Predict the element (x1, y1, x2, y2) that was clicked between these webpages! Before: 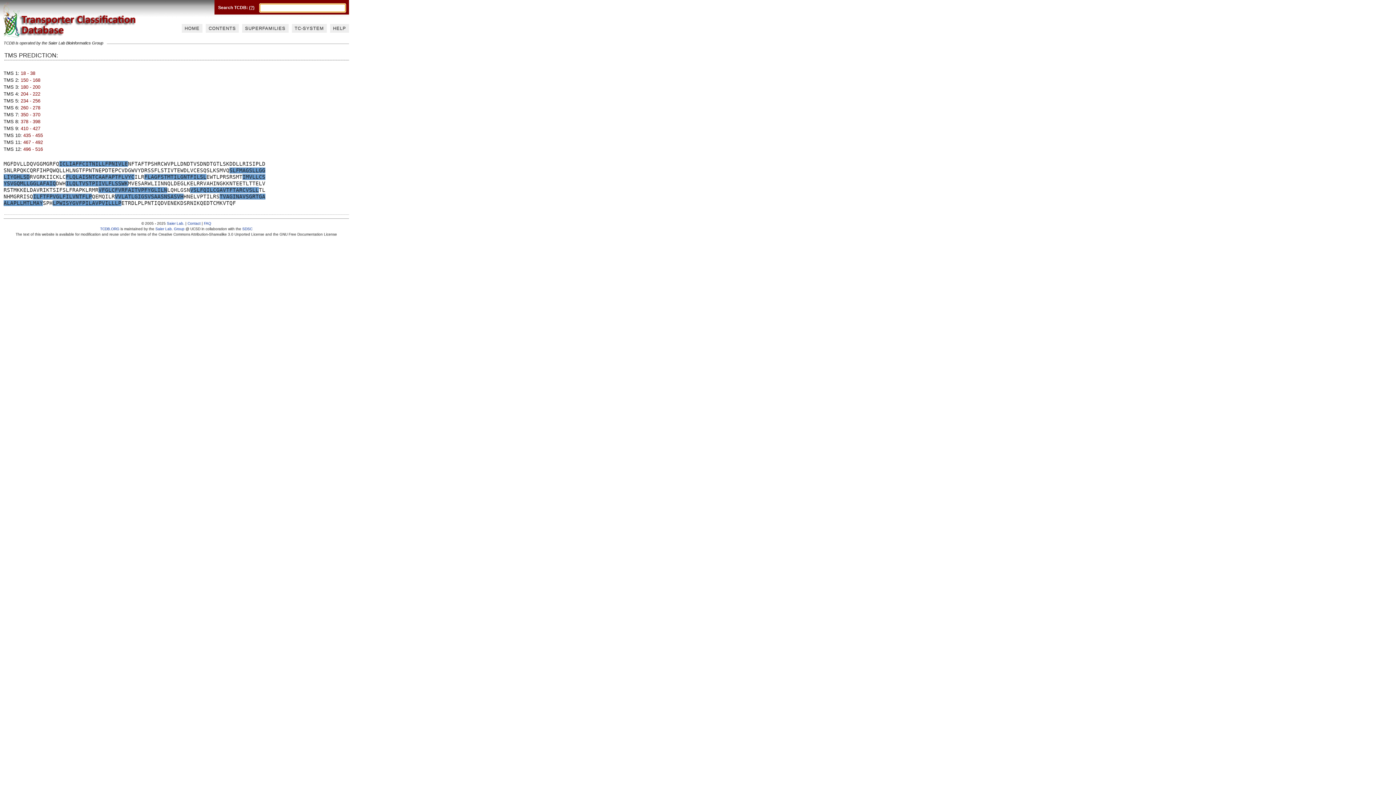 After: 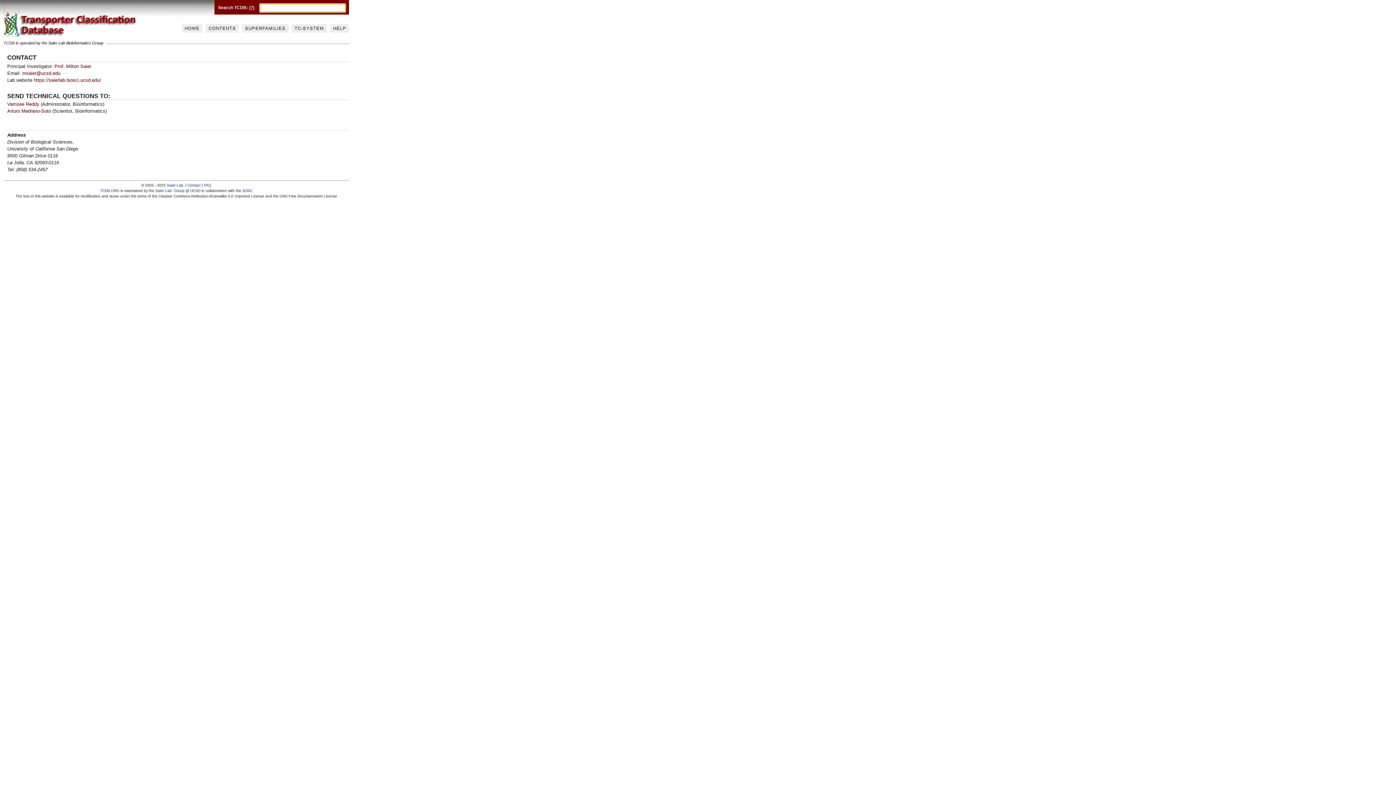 Action: label: Contact bbox: (187, 221, 200, 225)